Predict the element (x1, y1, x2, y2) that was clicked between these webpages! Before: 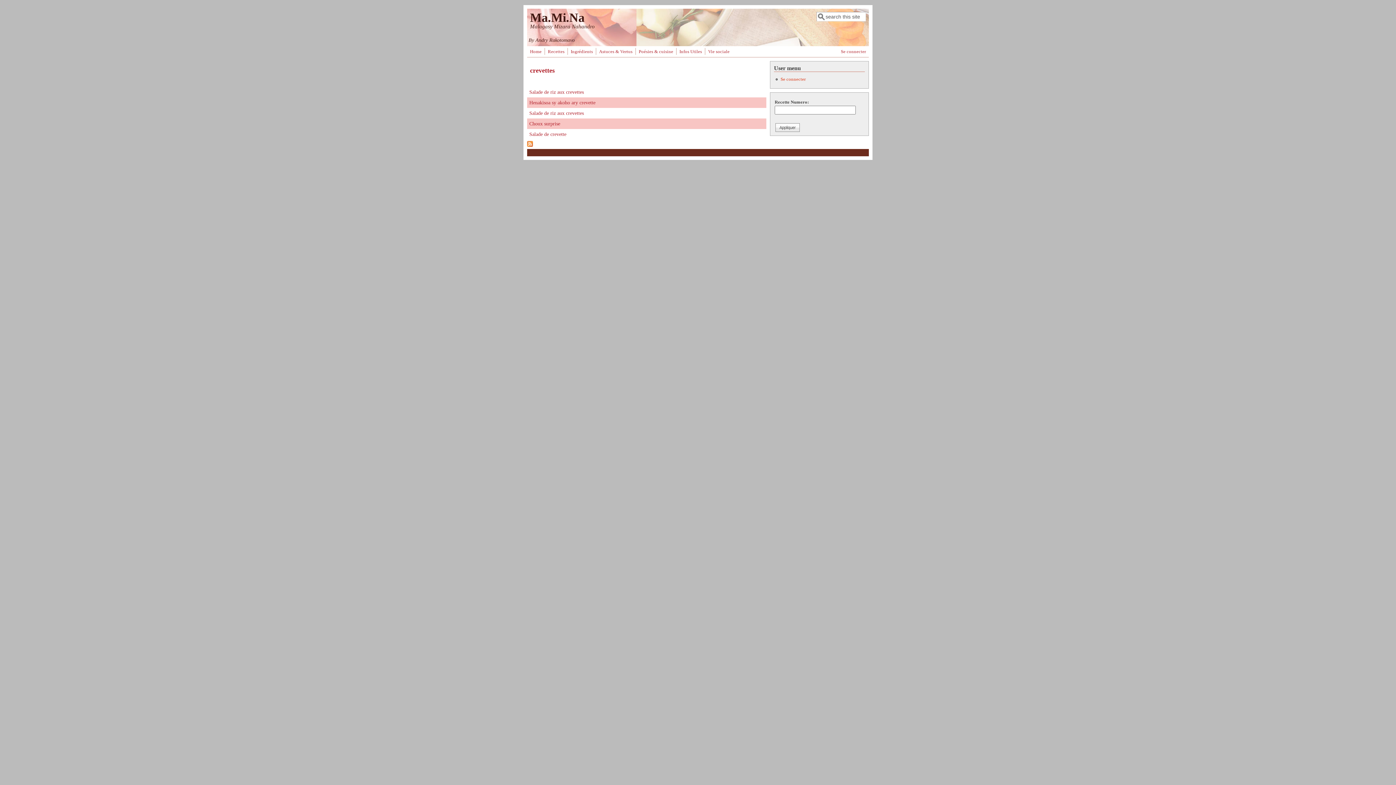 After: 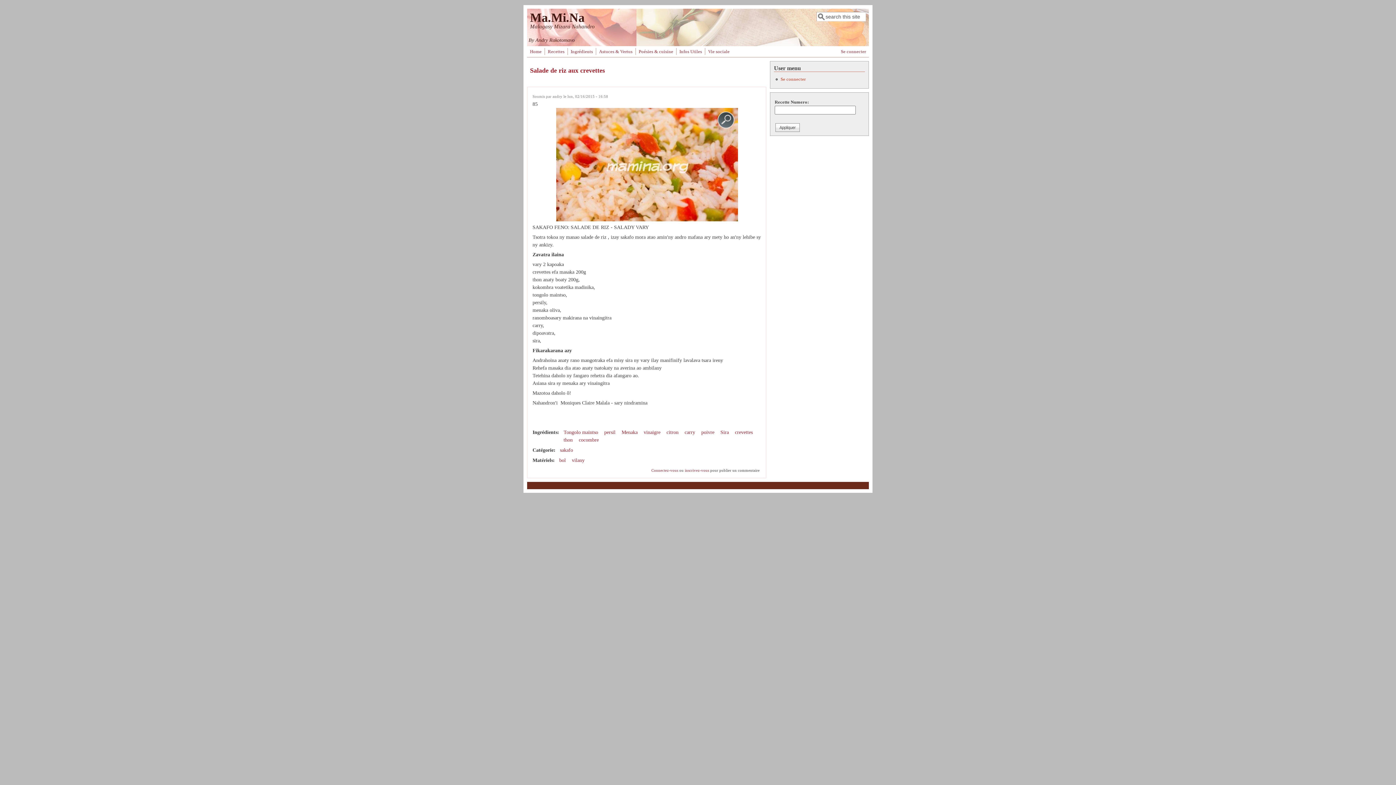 Action: bbox: (529, 110, 584, 116) label: Salade de riz aux crevettes